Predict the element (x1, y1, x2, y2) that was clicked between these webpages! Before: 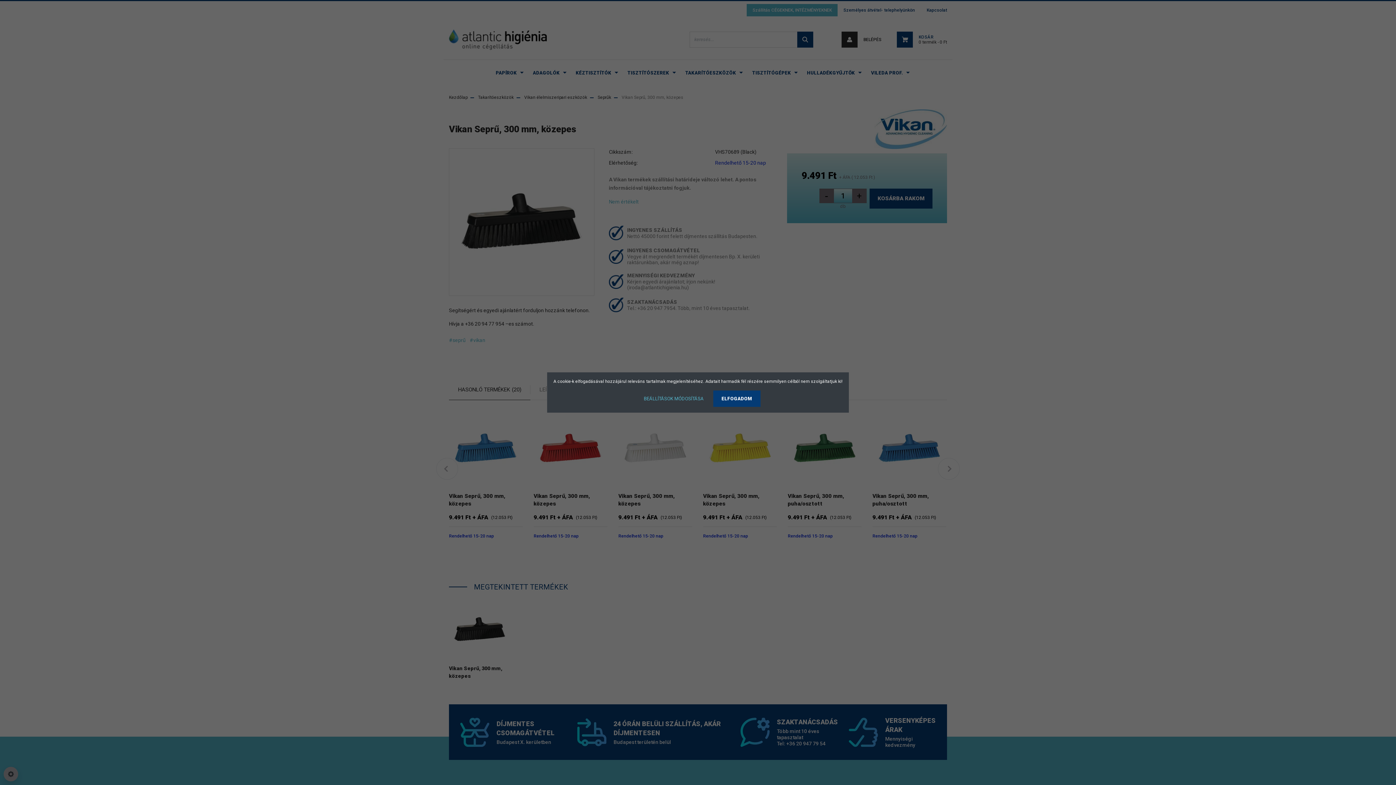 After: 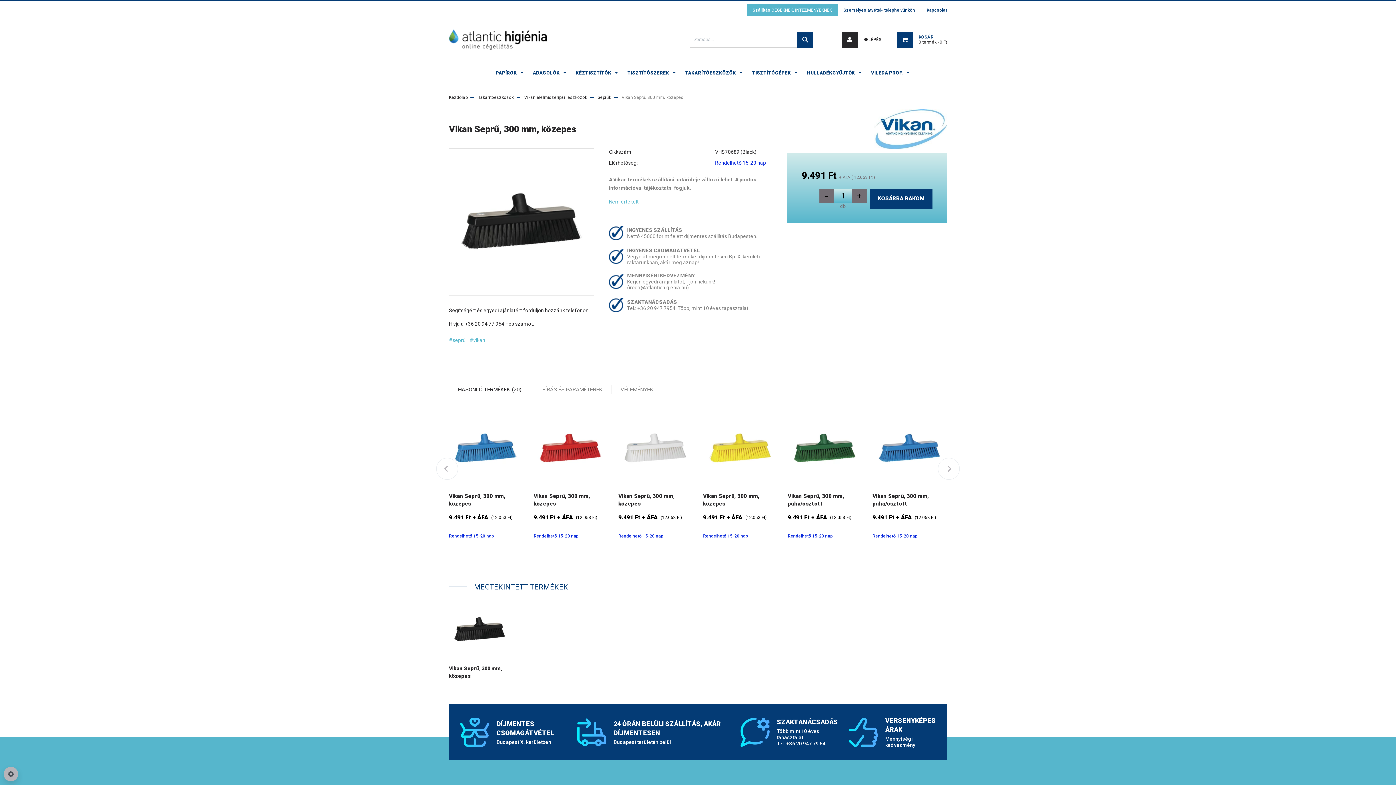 Action: bbox: (713, 390, 760, 407) label: ELFOGADOM